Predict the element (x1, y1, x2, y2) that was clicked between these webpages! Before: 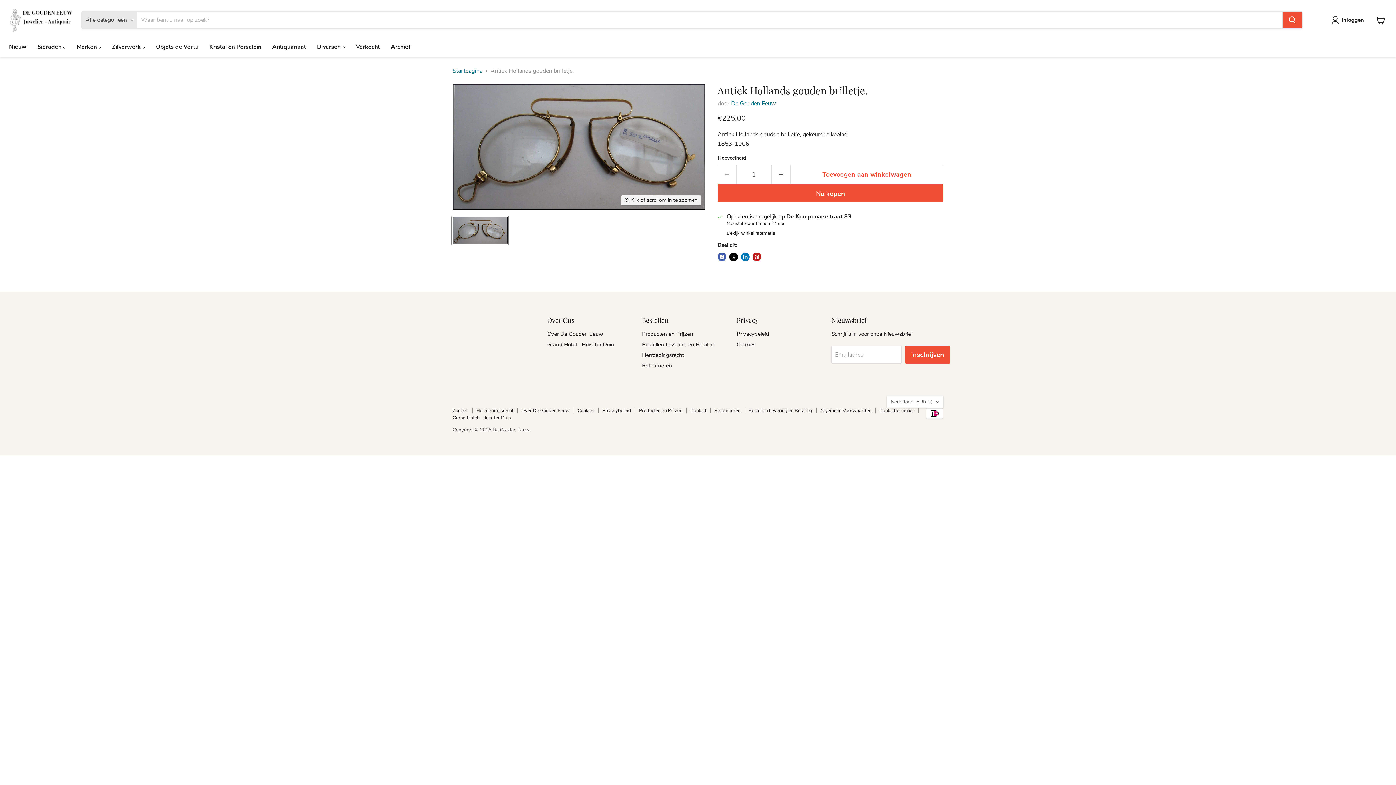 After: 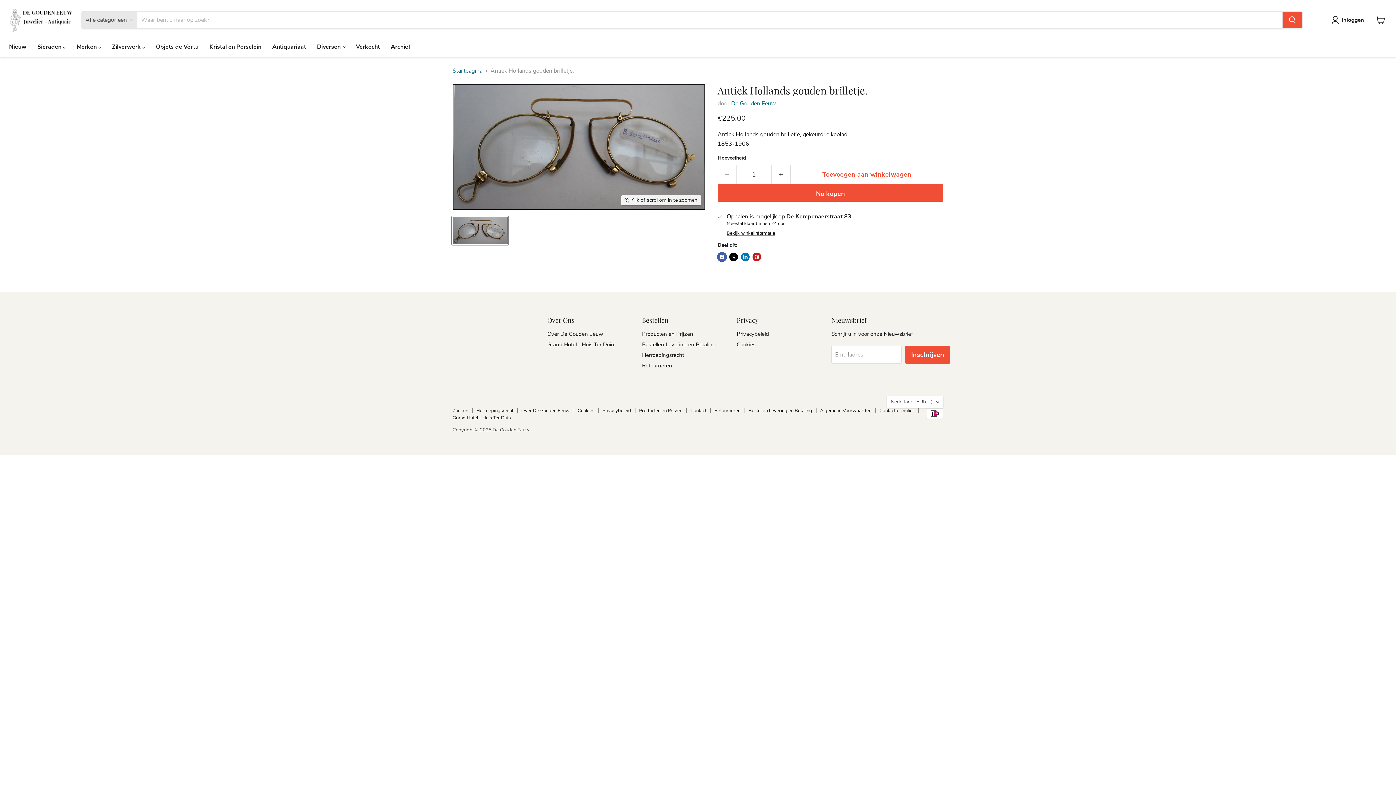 Action: label: Delen via Facebook bbox: (717, 252, 726, 261)